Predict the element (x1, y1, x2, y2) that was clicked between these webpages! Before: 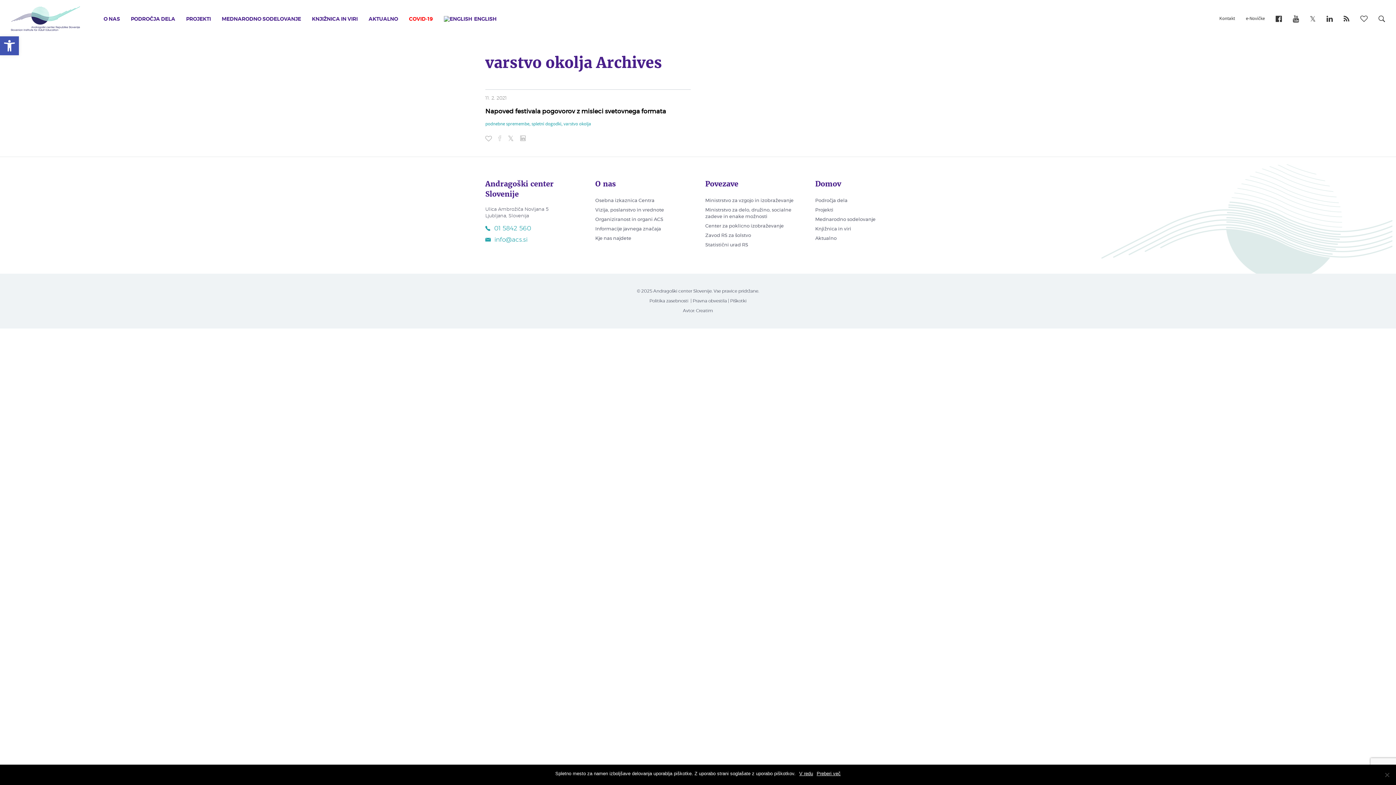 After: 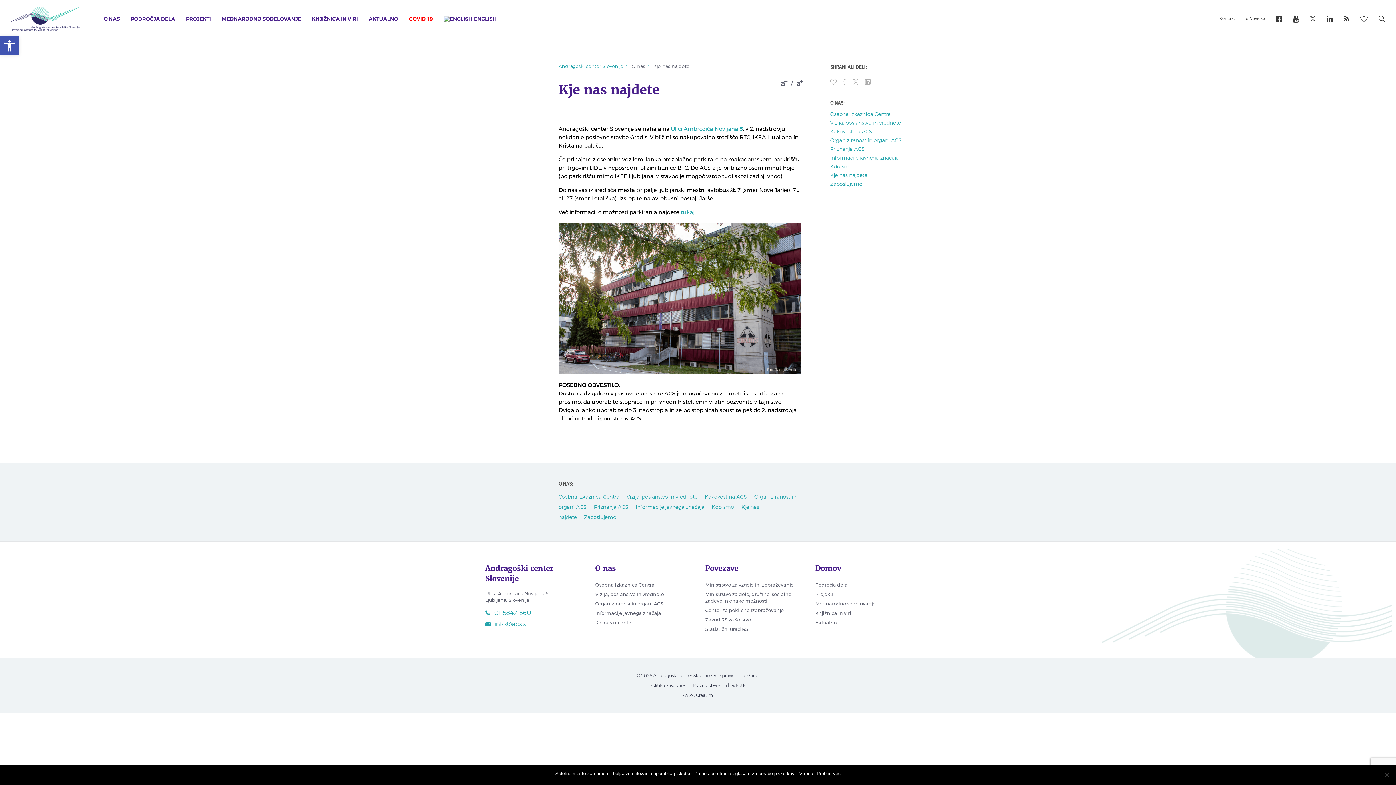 Action: bbox: (595, 236, 631, 240) label: Kje nas najdete